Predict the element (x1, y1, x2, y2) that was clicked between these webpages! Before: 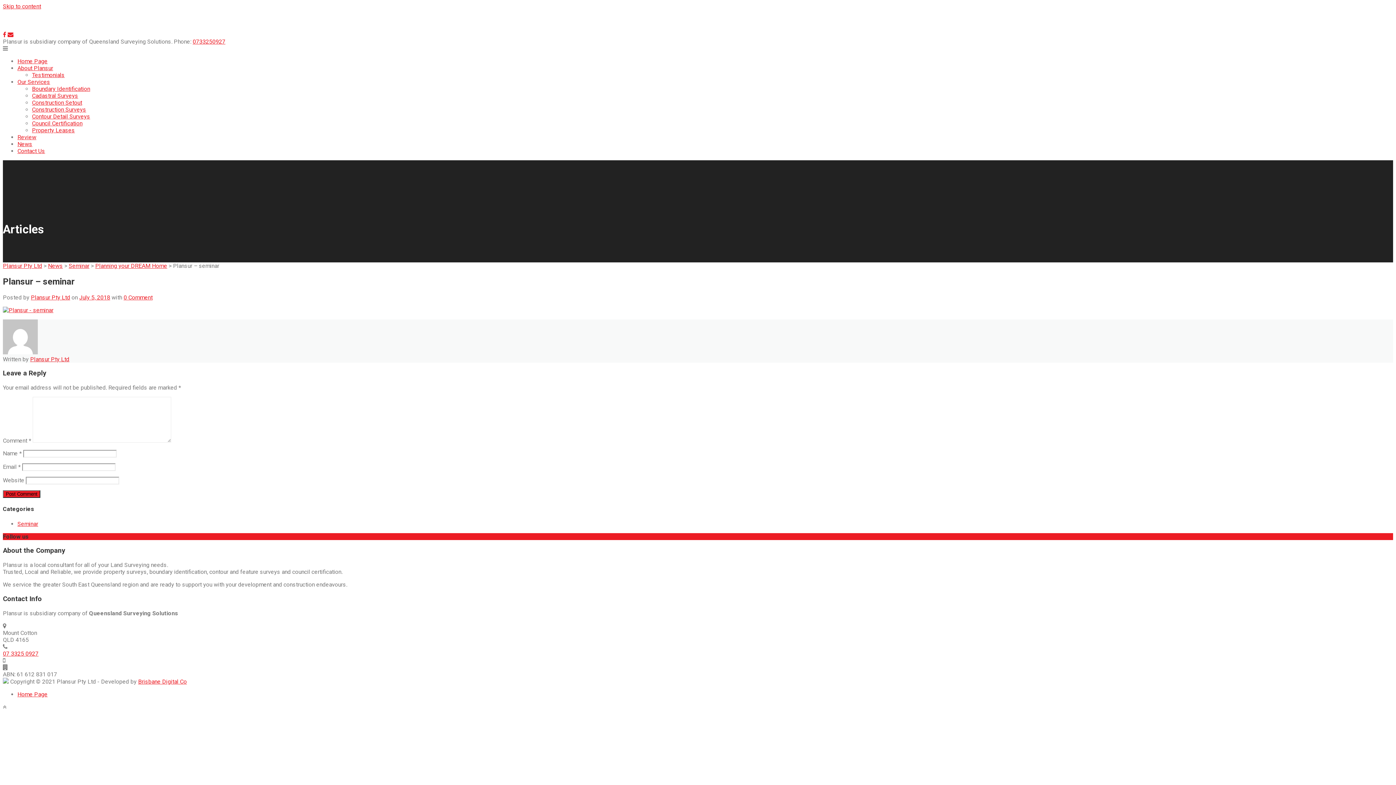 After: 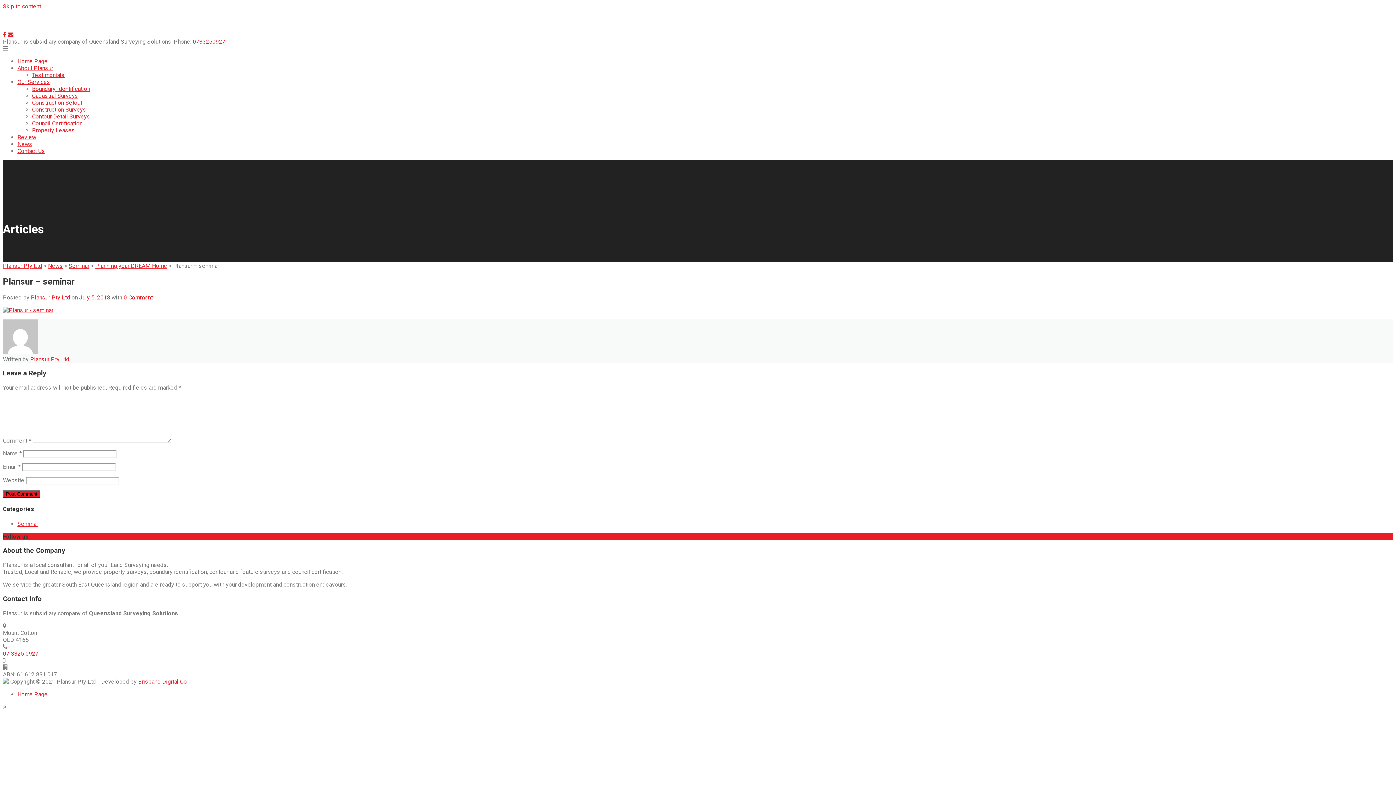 Action: label: Skip to content bbox: (2, 2, 41, 9)